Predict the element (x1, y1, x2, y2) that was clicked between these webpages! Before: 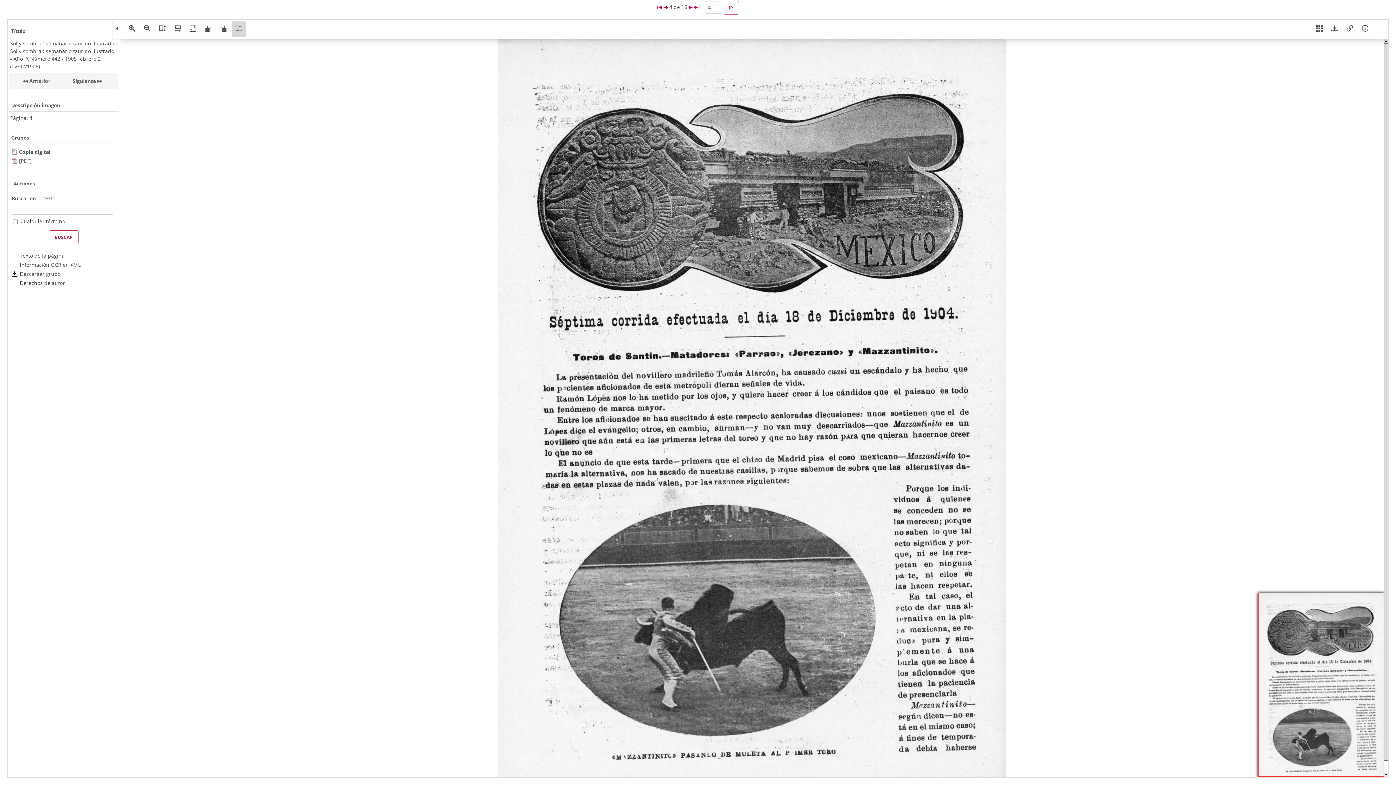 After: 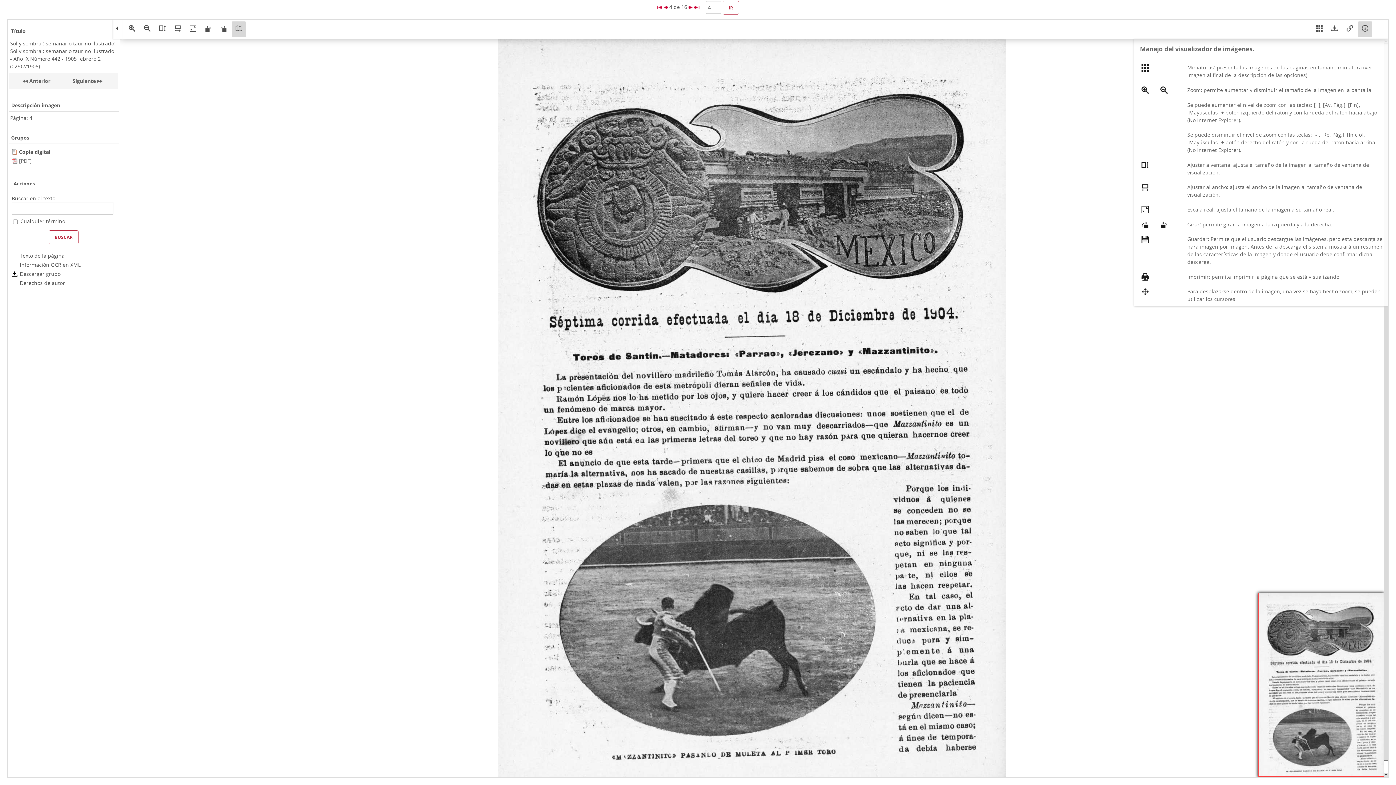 Action: bbox: (1358, 21, 1372, 37)